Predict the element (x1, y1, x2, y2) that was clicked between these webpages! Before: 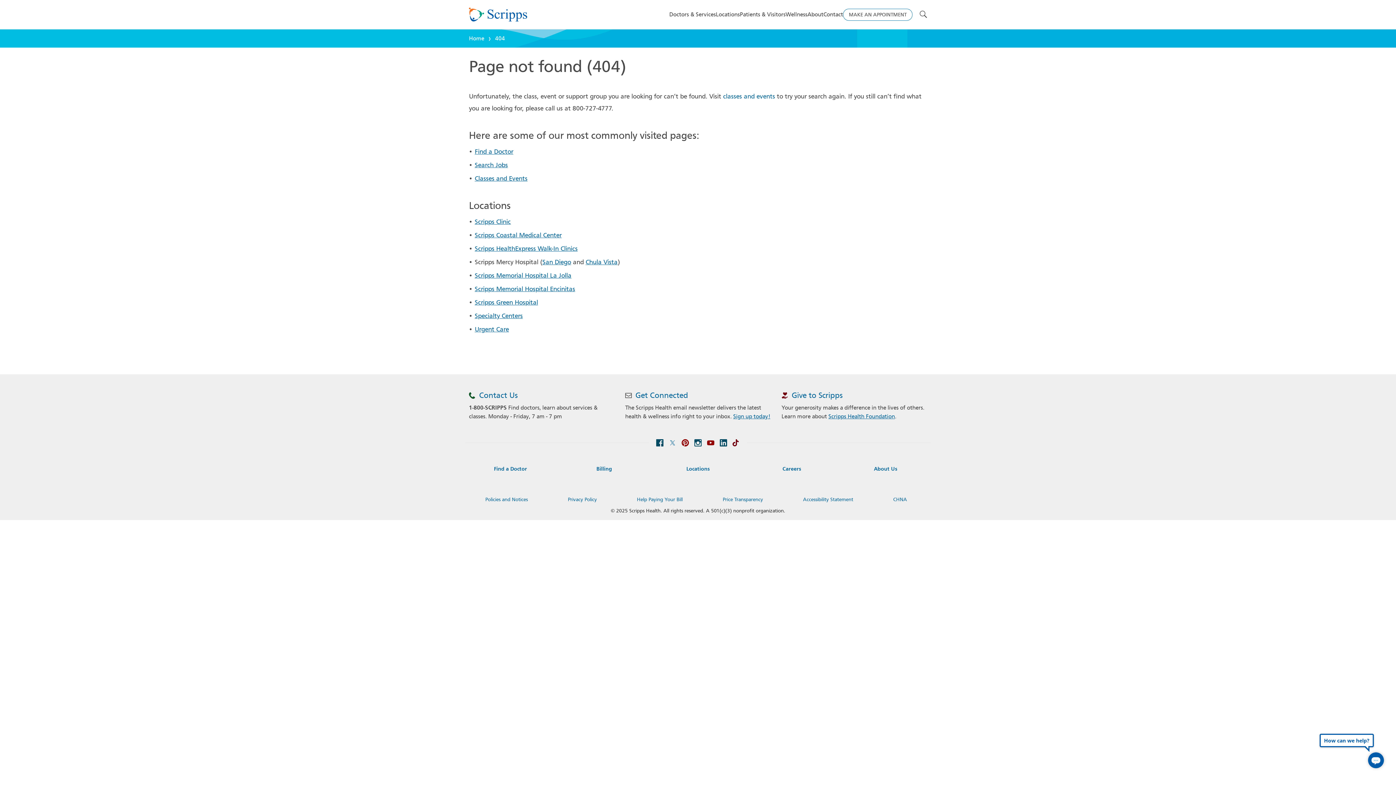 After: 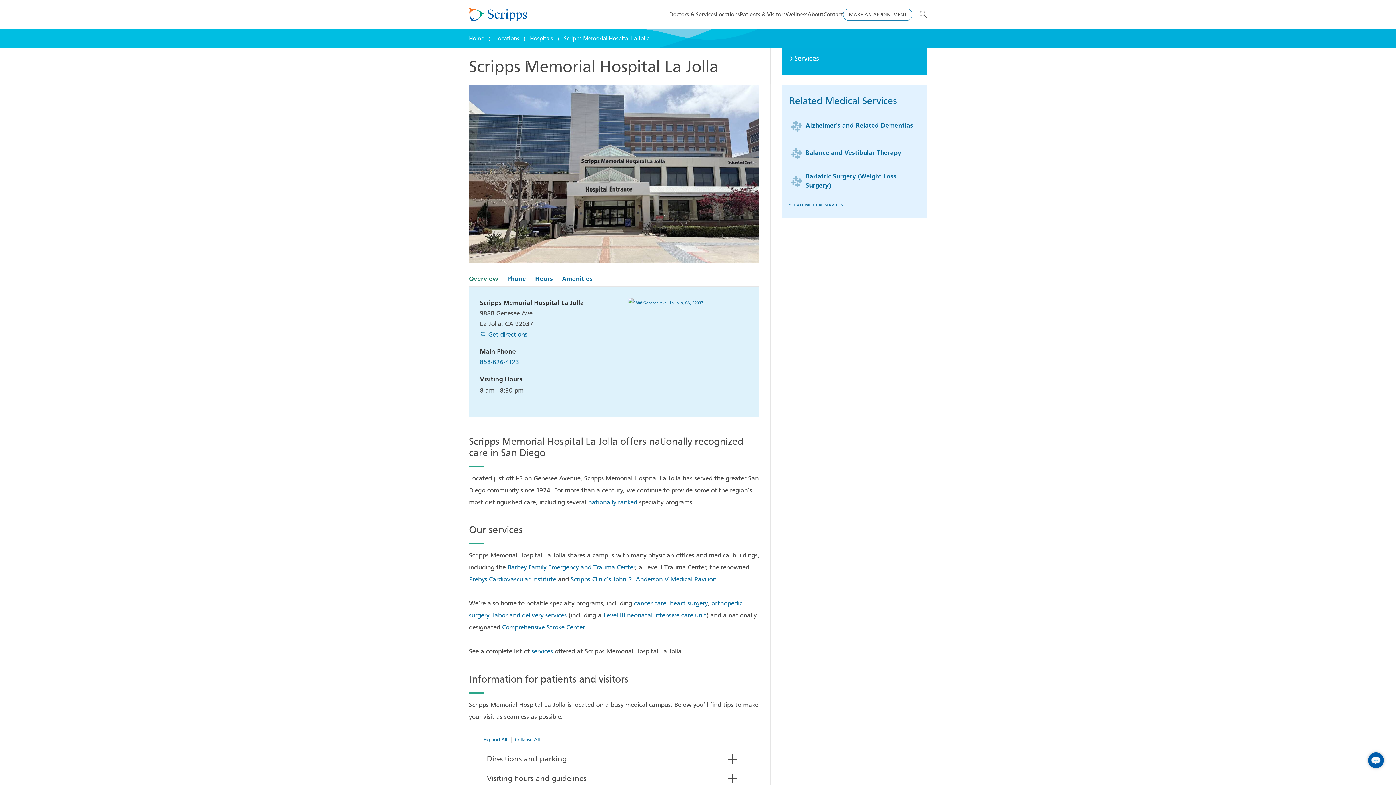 Action: label: Scripps Memorial Hospital La Jolla bbox: (474, 271, 571, 279)